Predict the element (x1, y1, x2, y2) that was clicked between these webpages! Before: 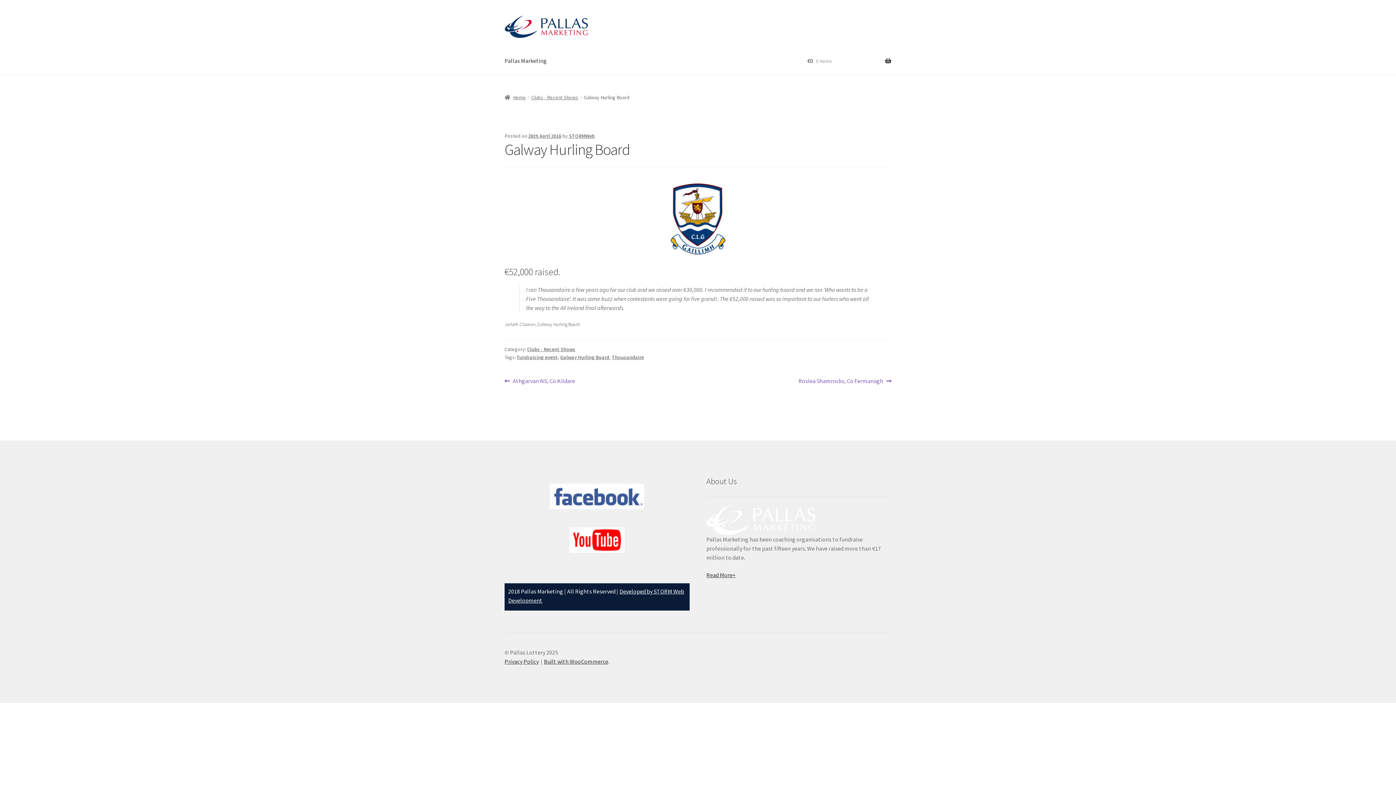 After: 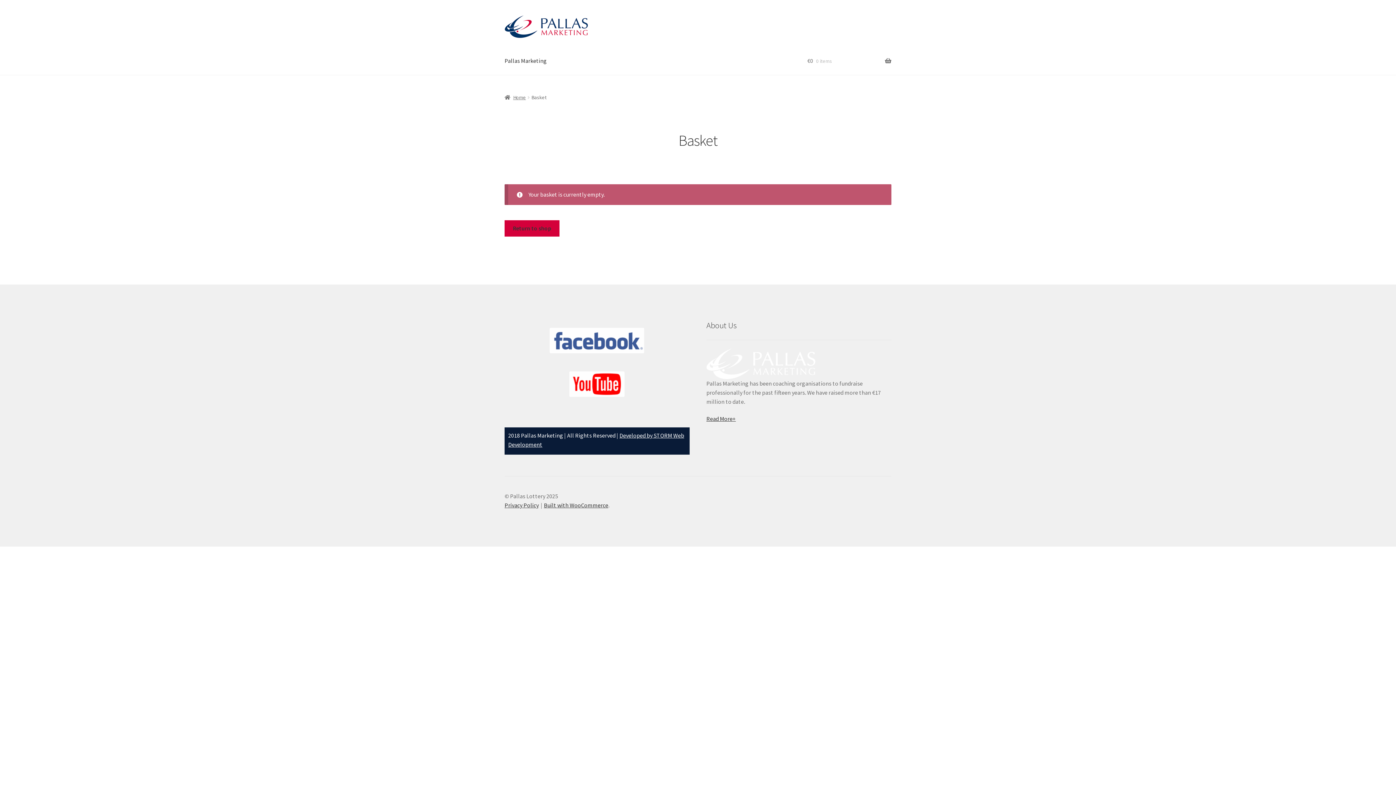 Action: bbox: (807, 46, 891, 74) label: €0 0 items